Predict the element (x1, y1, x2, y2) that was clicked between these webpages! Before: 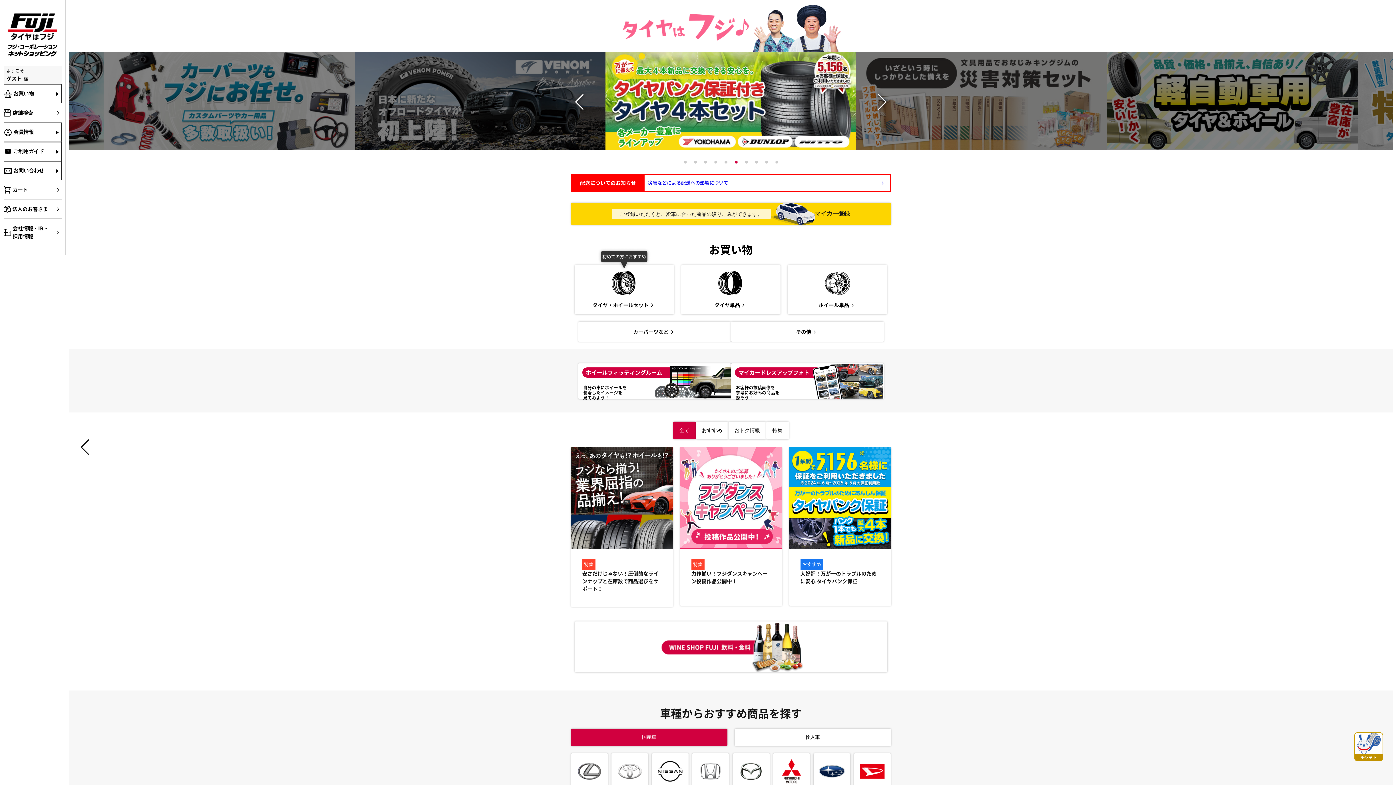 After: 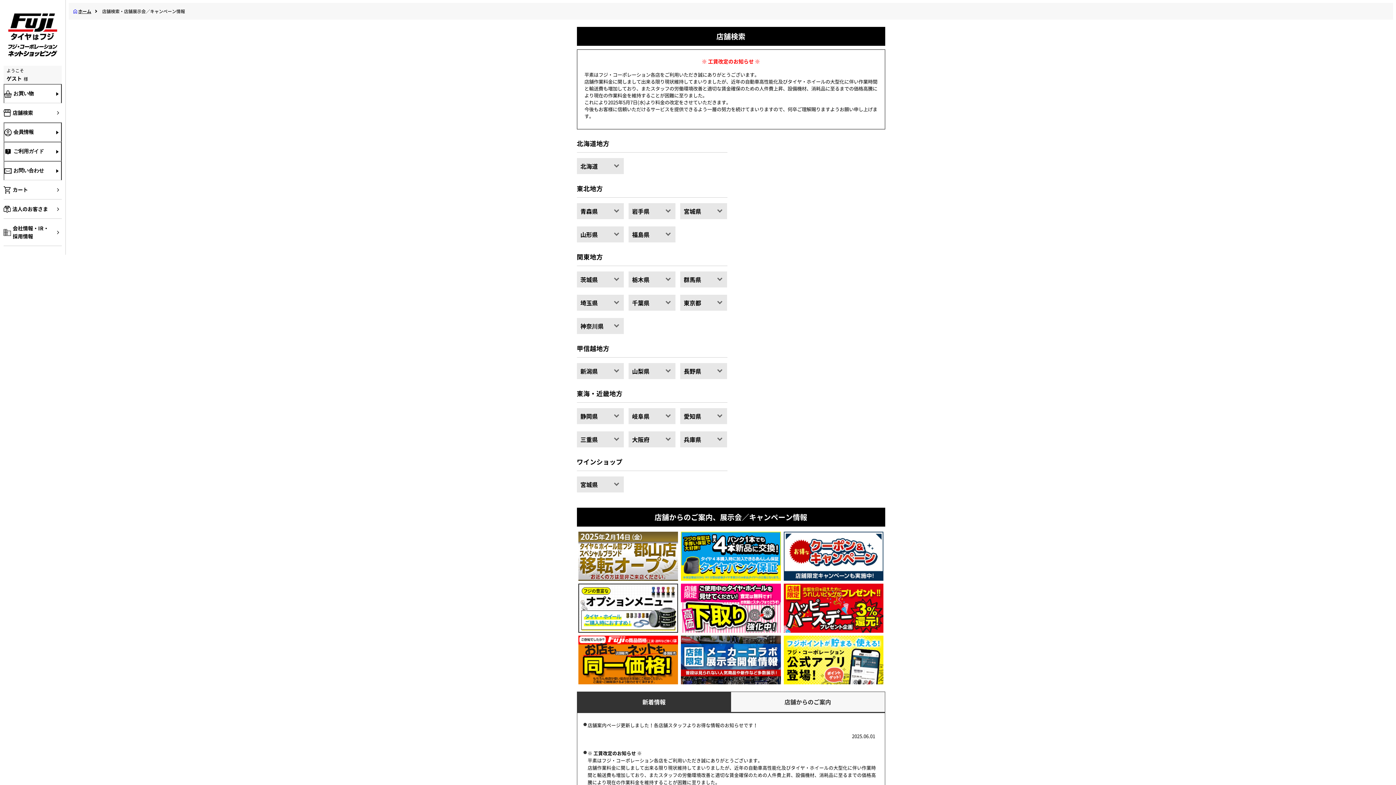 Action: bbox: (3, 103, 61, 122) label: 店舗検索